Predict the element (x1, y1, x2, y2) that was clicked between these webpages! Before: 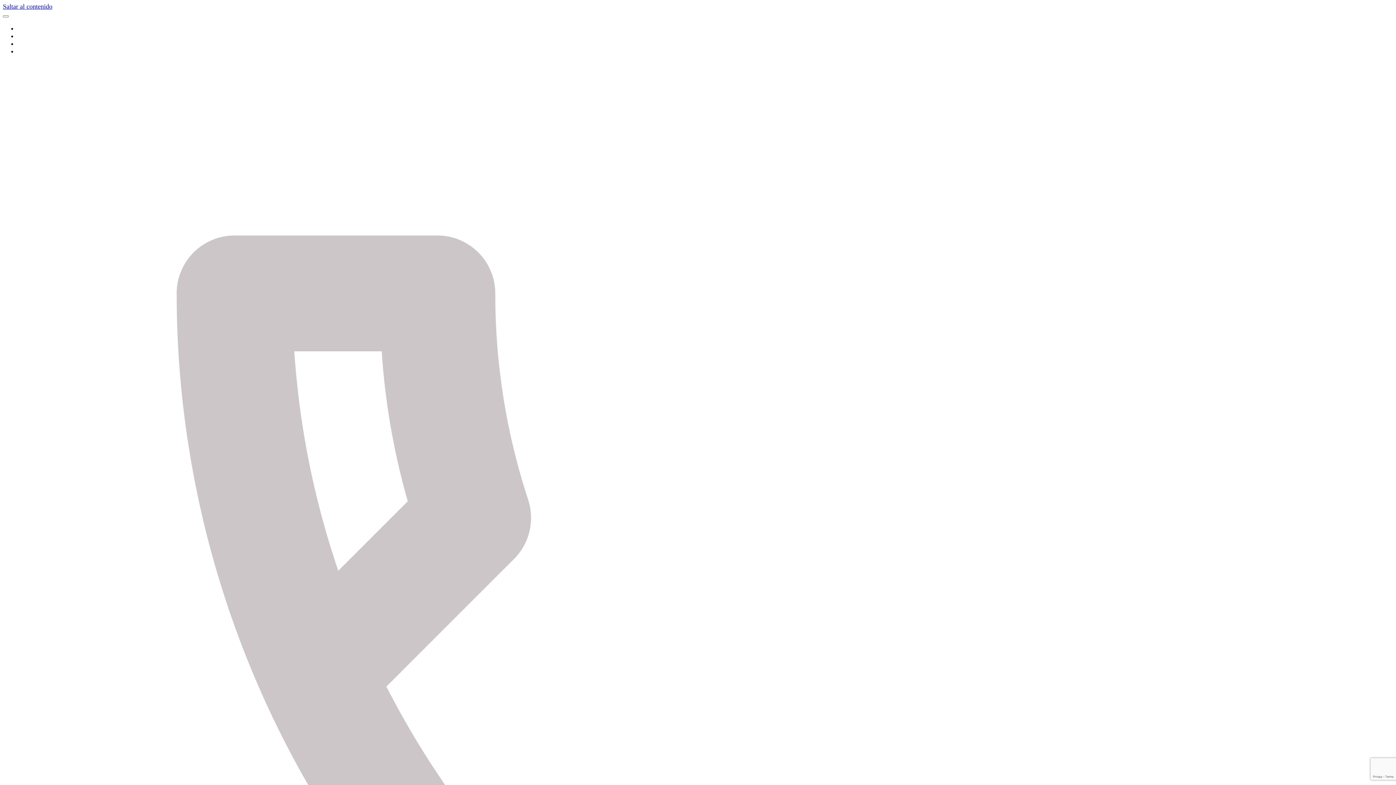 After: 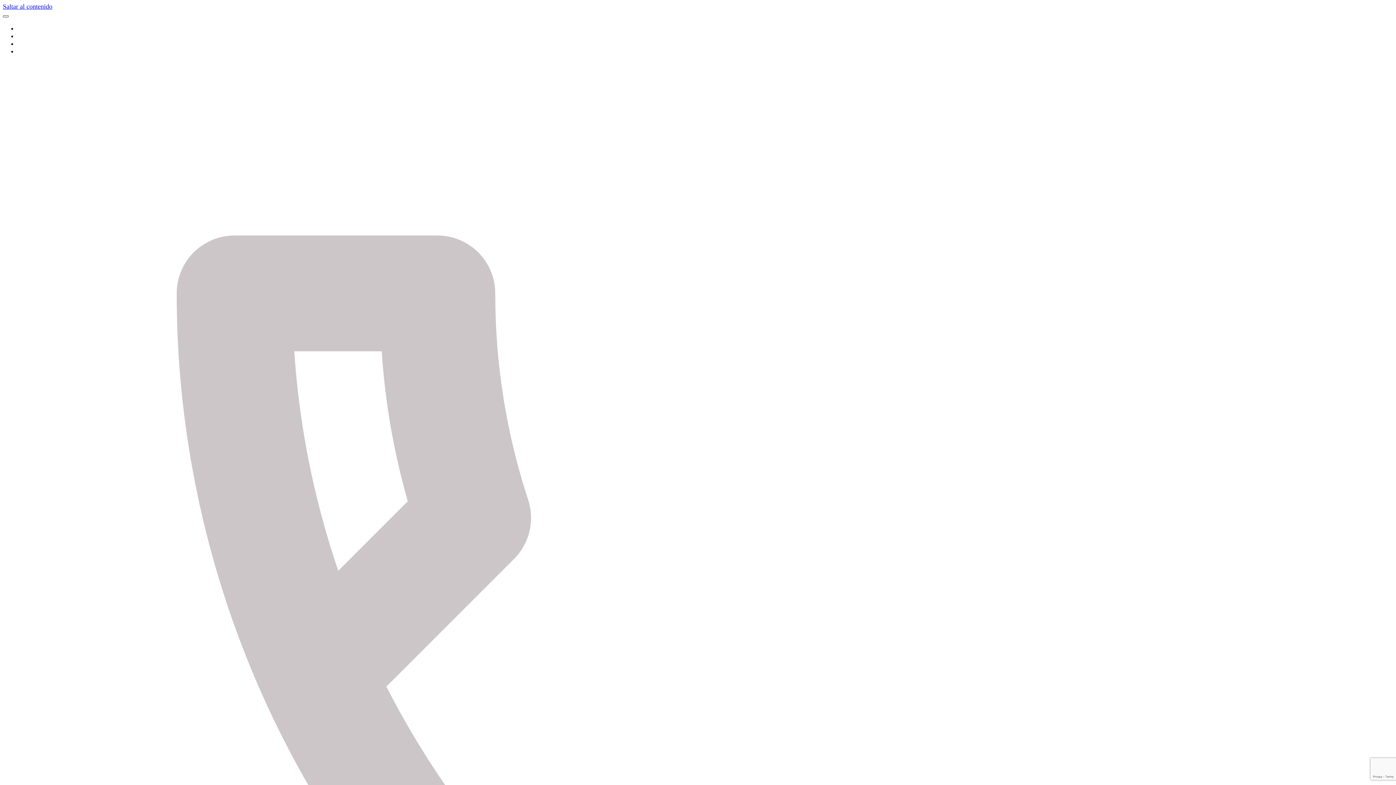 Action: bbox: (2, 15, 8, 17)